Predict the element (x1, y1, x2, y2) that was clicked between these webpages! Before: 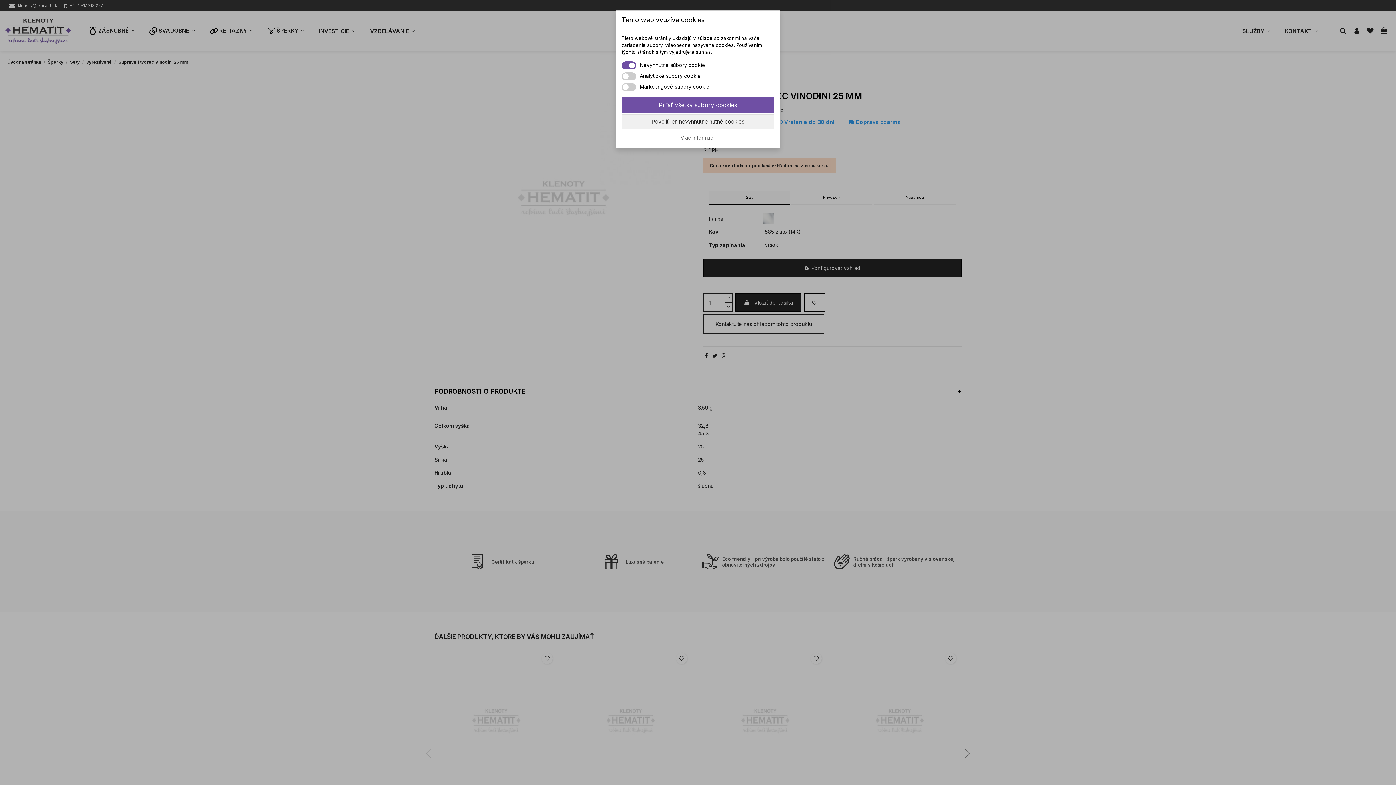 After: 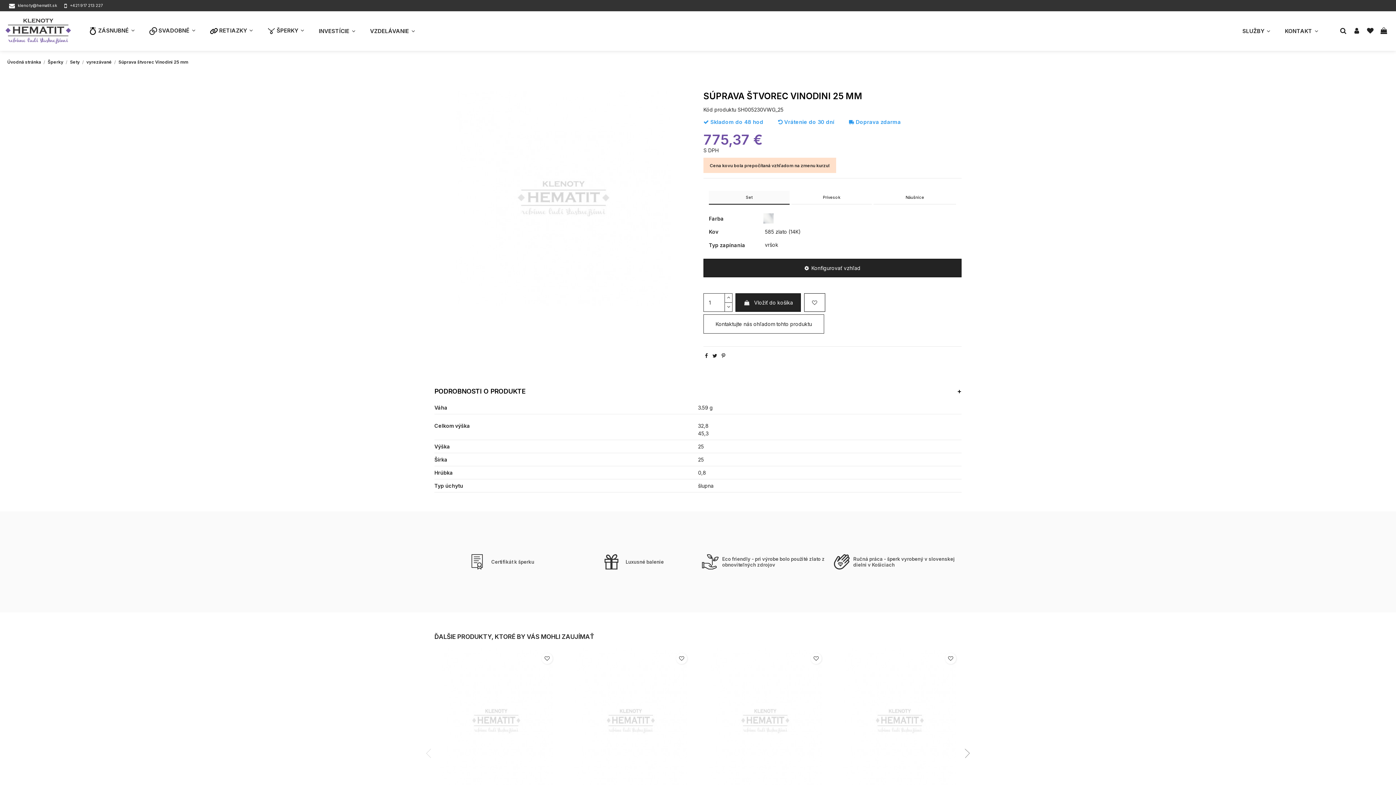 Action: bbox: (621, 114, 774, 129) label: Povoliť len nevyhnutne nutné cookies